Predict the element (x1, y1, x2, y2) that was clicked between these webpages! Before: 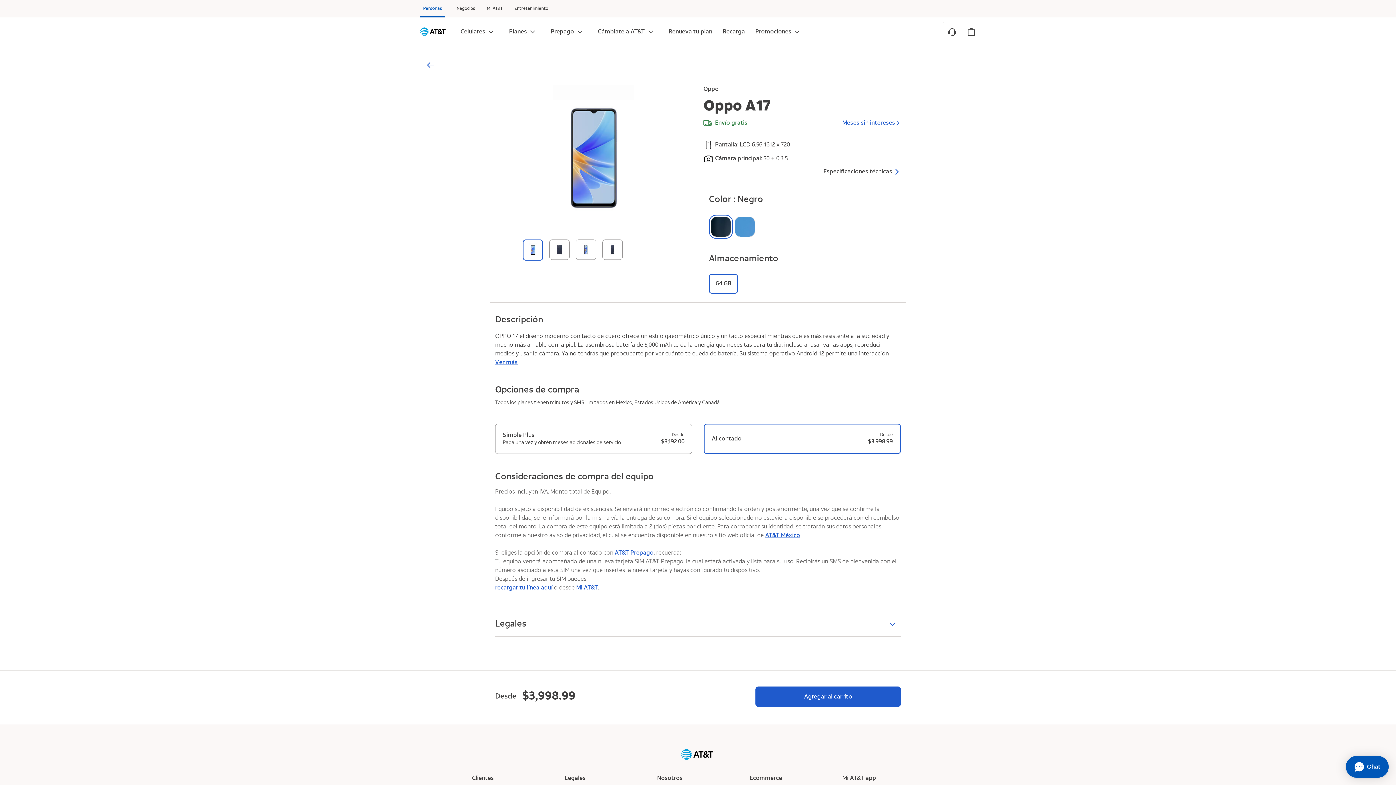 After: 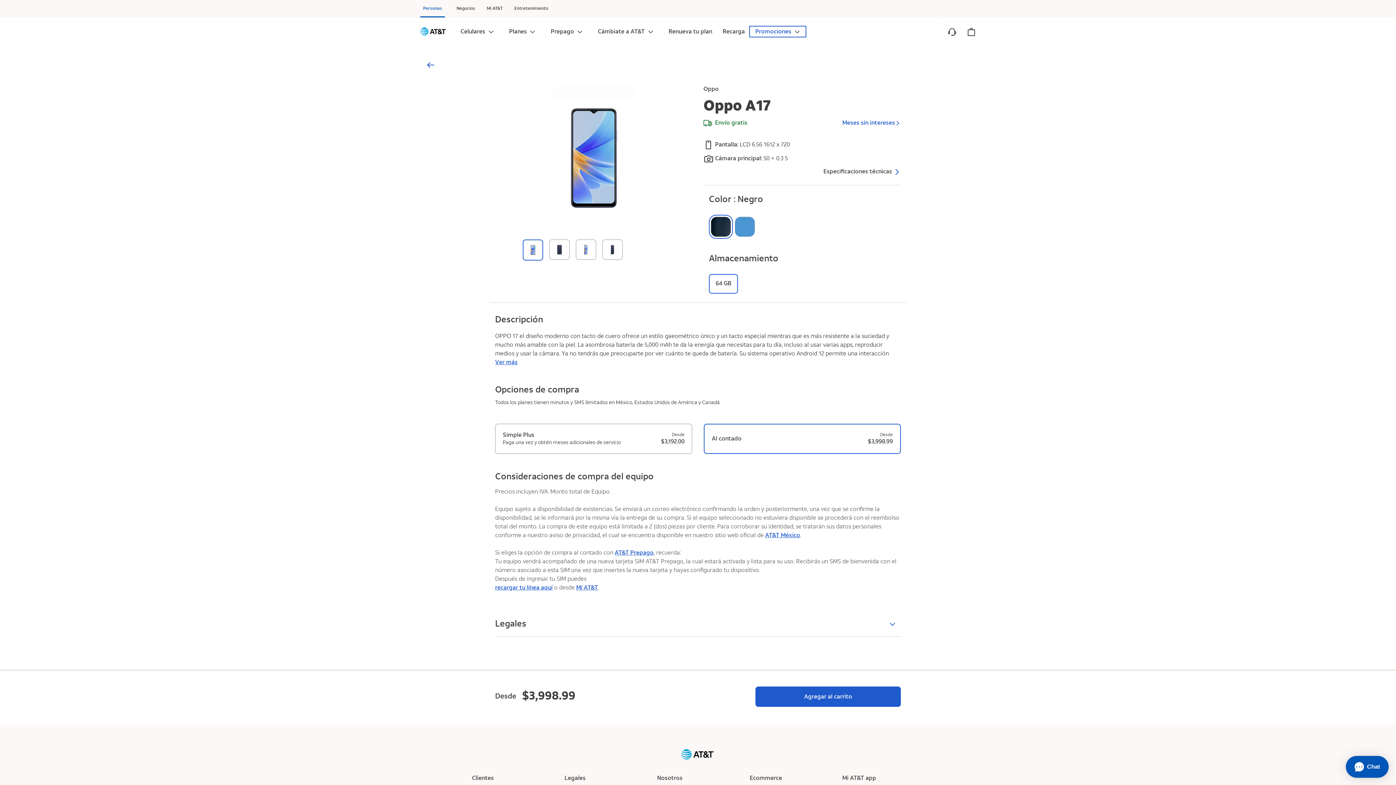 Action: label: Promociones bbox: (750, 27, 804, 36)